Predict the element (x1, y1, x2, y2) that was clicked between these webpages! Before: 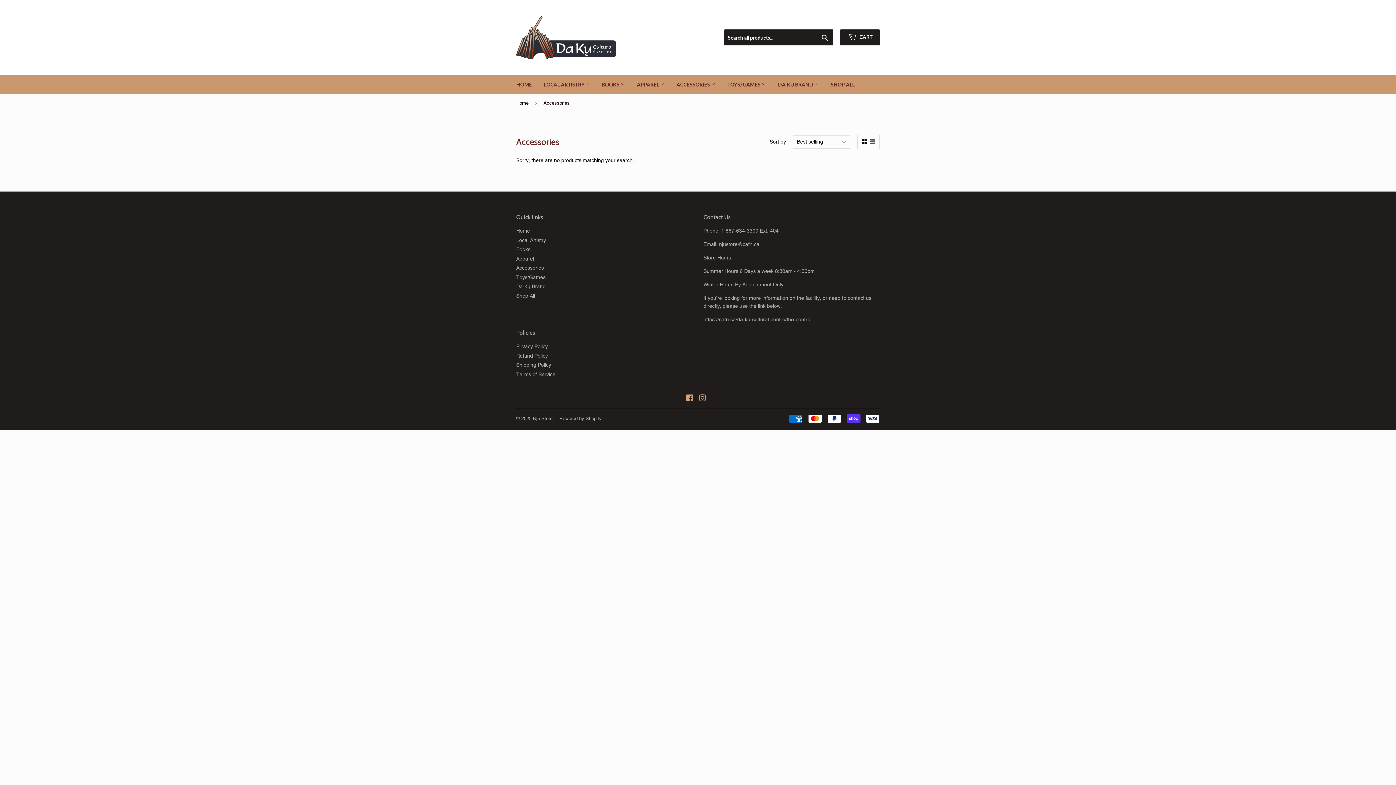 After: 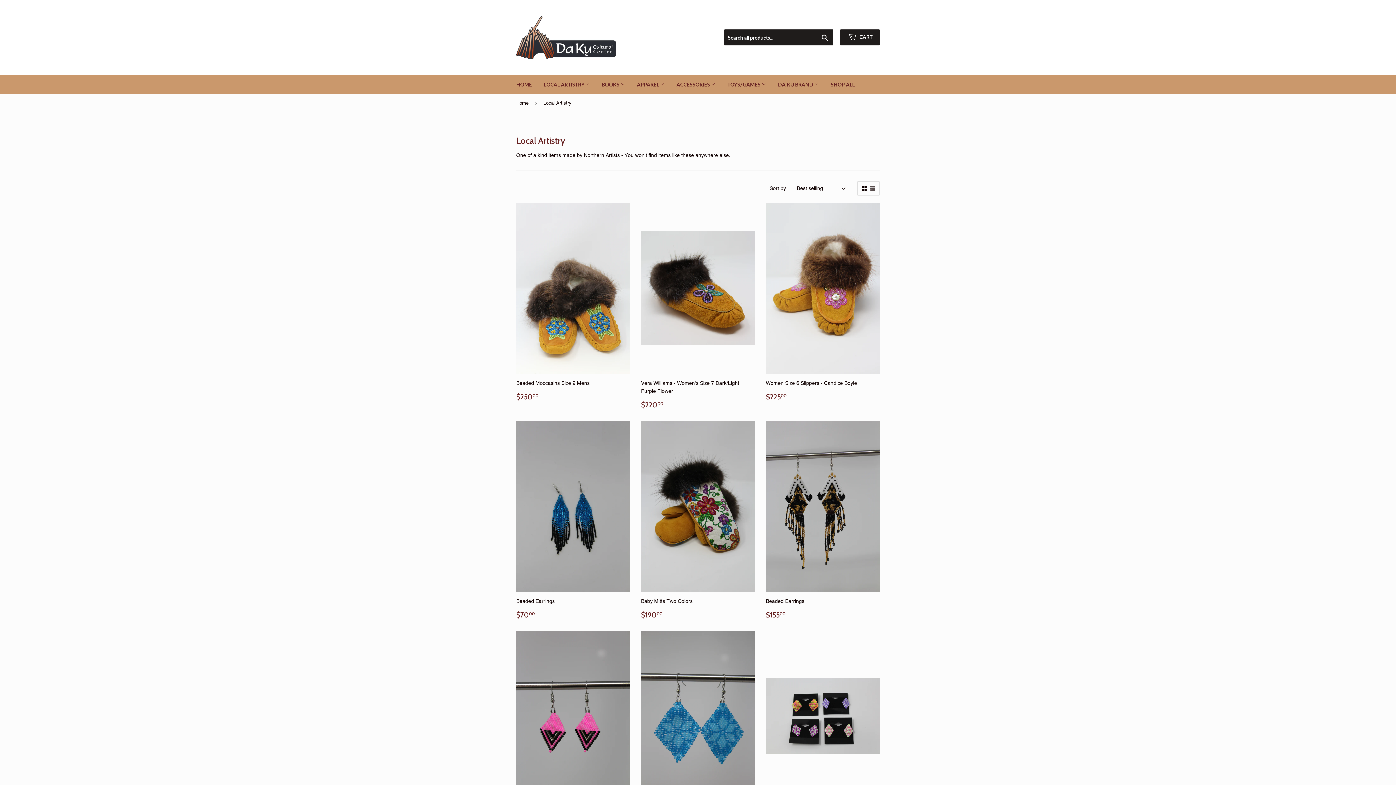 Action: bbox: (538, 75, 595, 94) label: LOCAL ARTISTRY 